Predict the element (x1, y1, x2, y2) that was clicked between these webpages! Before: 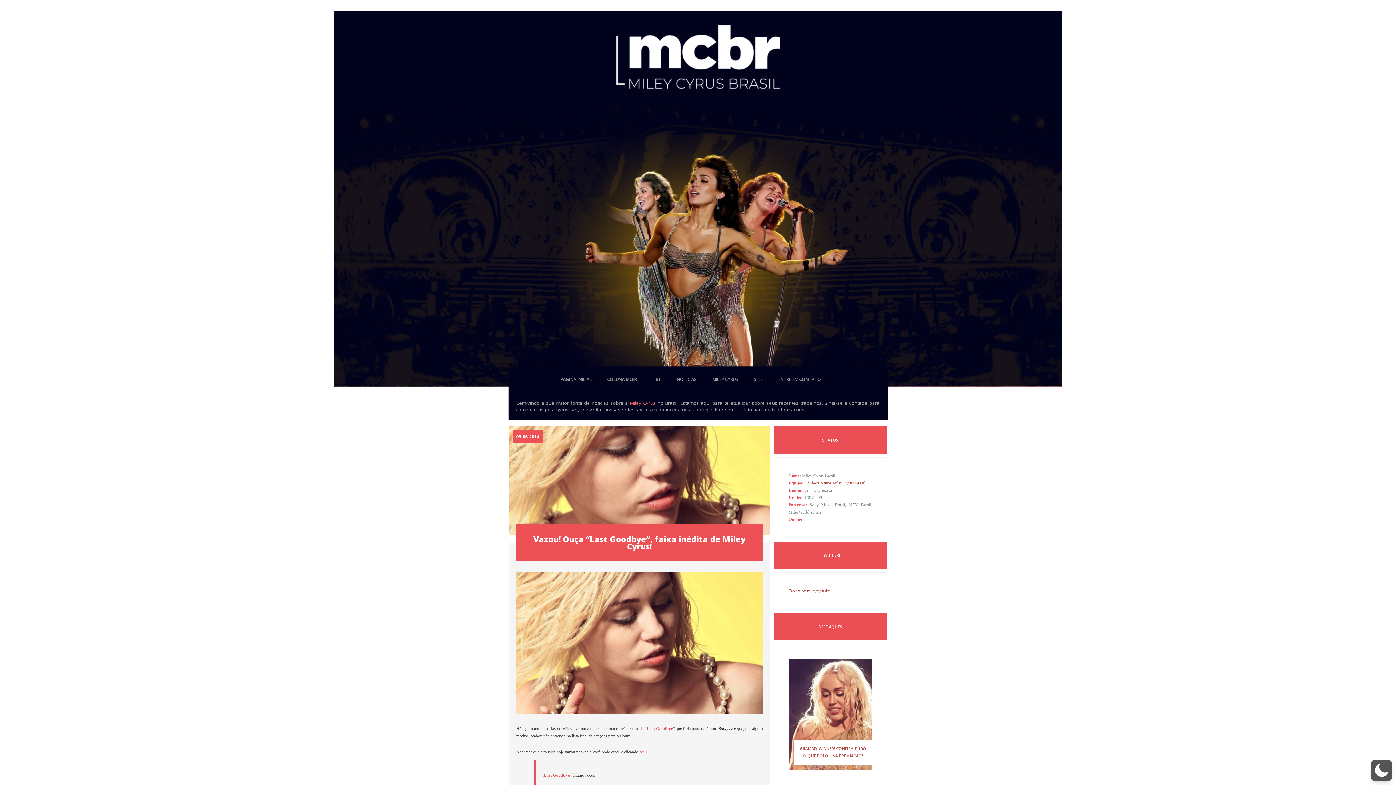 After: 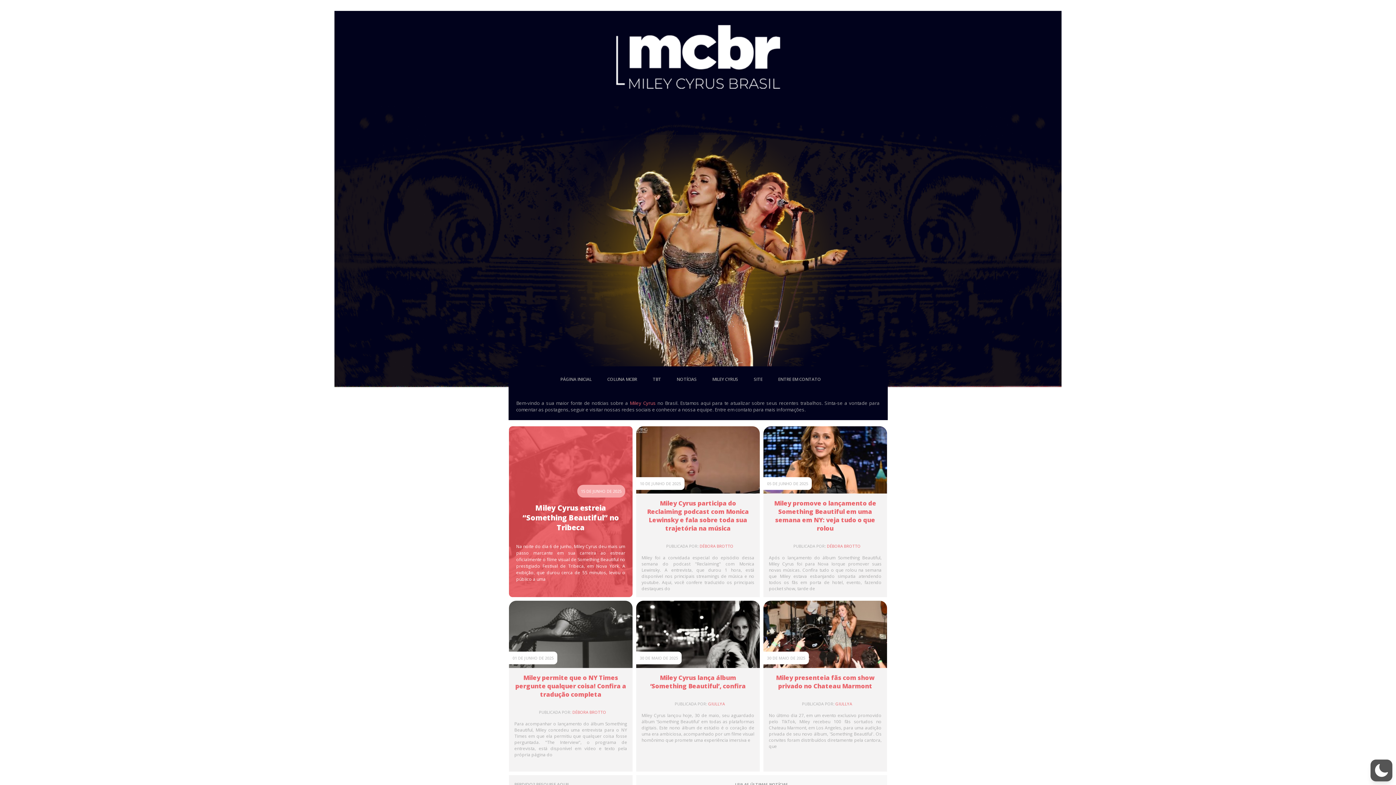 Action: bbox: (560, 376, 591, 382) label: PÁGINA INICIAL